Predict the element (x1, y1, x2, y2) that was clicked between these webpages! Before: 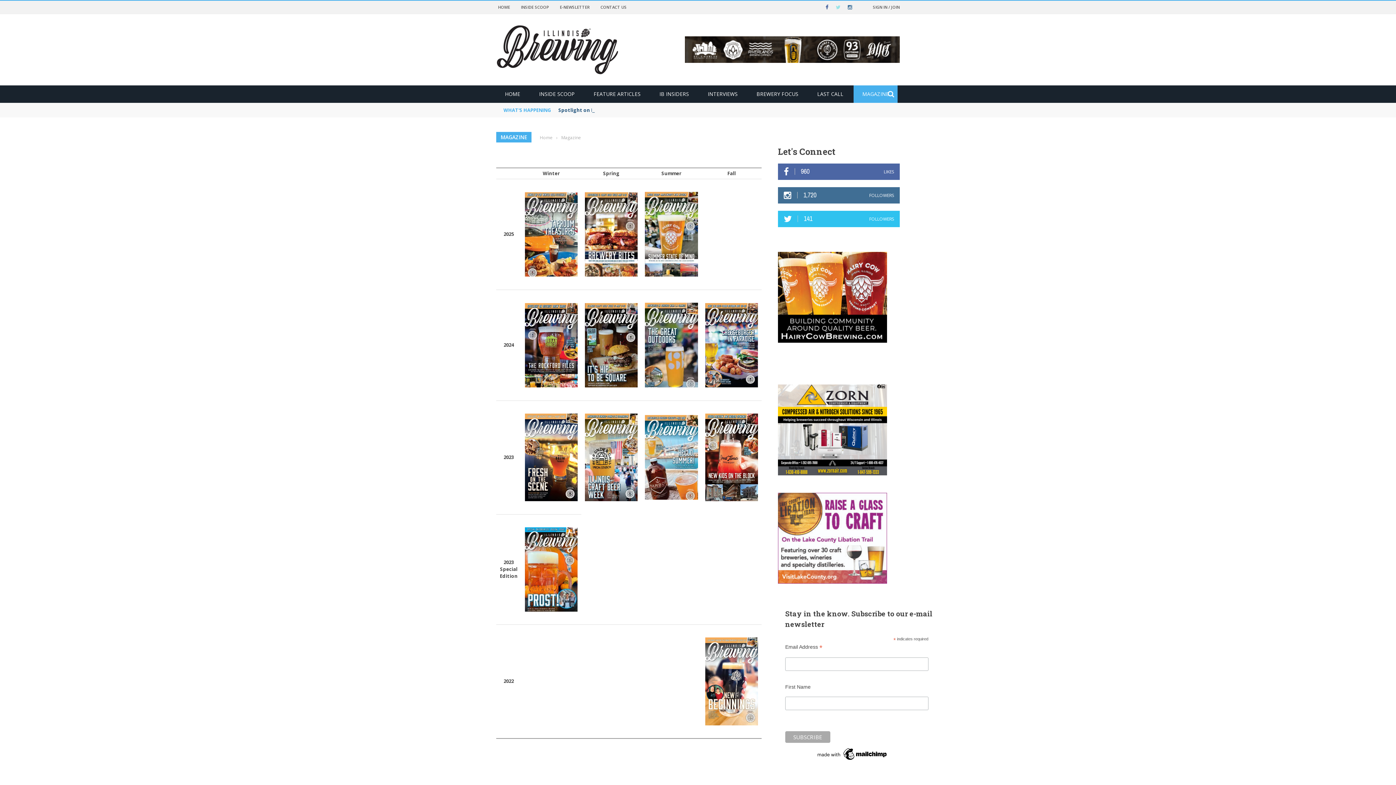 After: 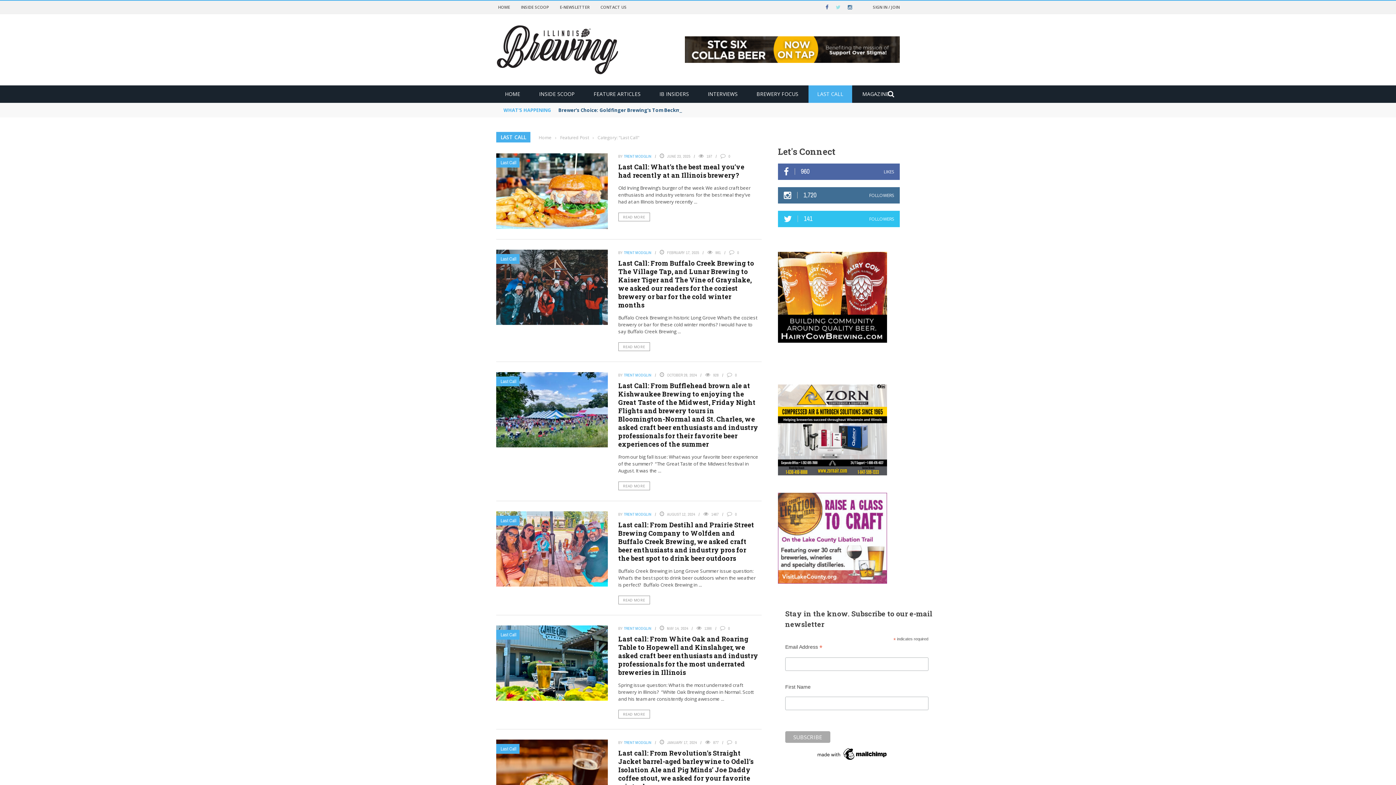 Action: label: LAST CALL bbox: (808, 90, 852, 97)